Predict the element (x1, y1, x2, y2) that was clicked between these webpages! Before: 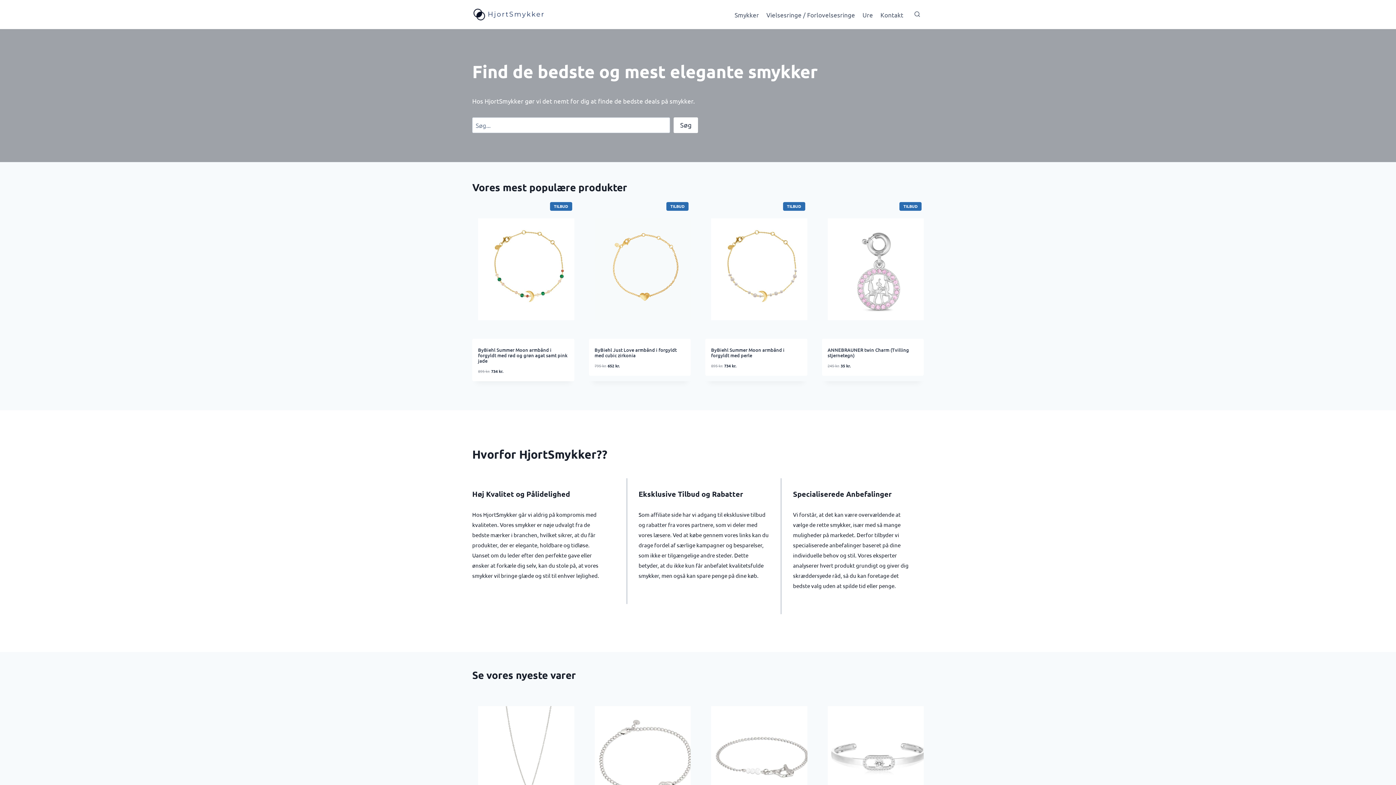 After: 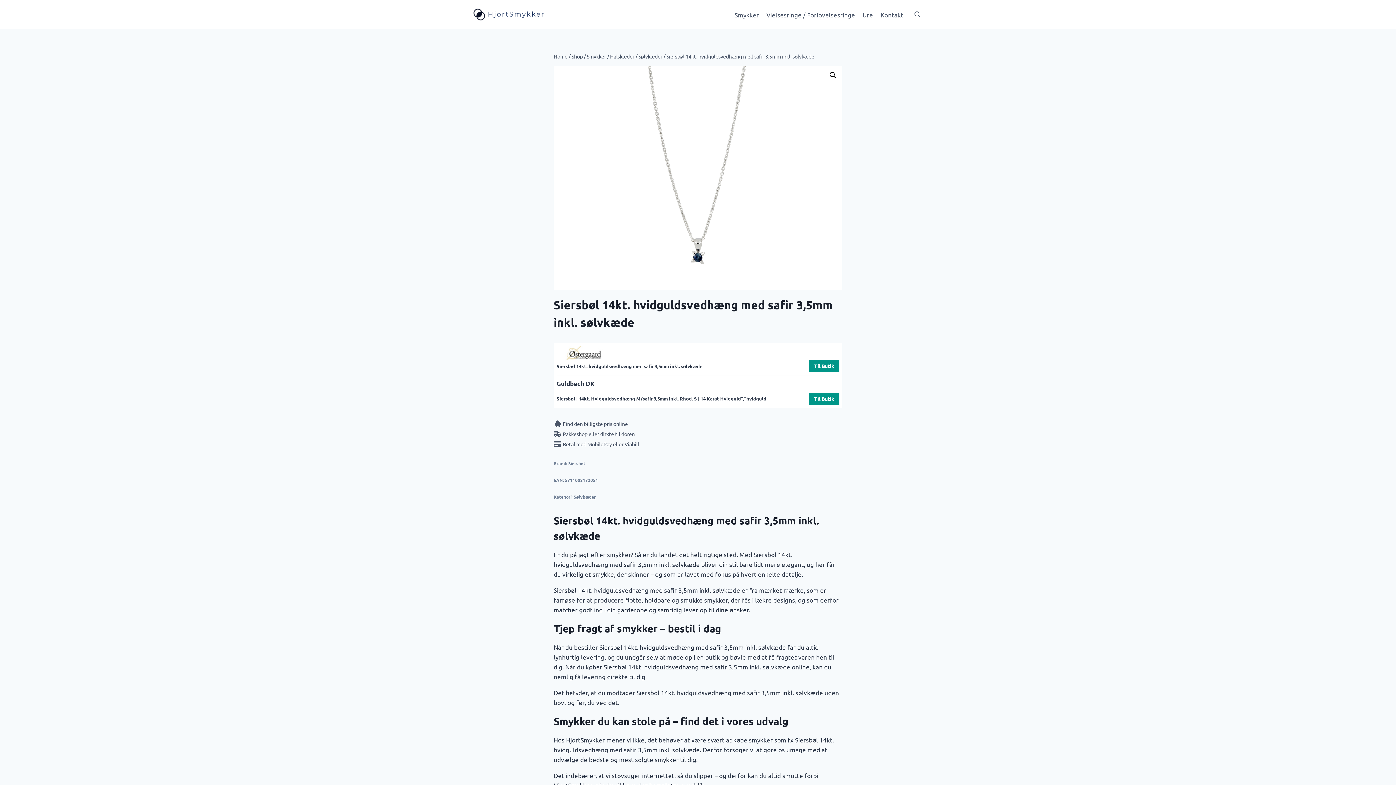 Action: bbox: (478, 693, 580, 821)